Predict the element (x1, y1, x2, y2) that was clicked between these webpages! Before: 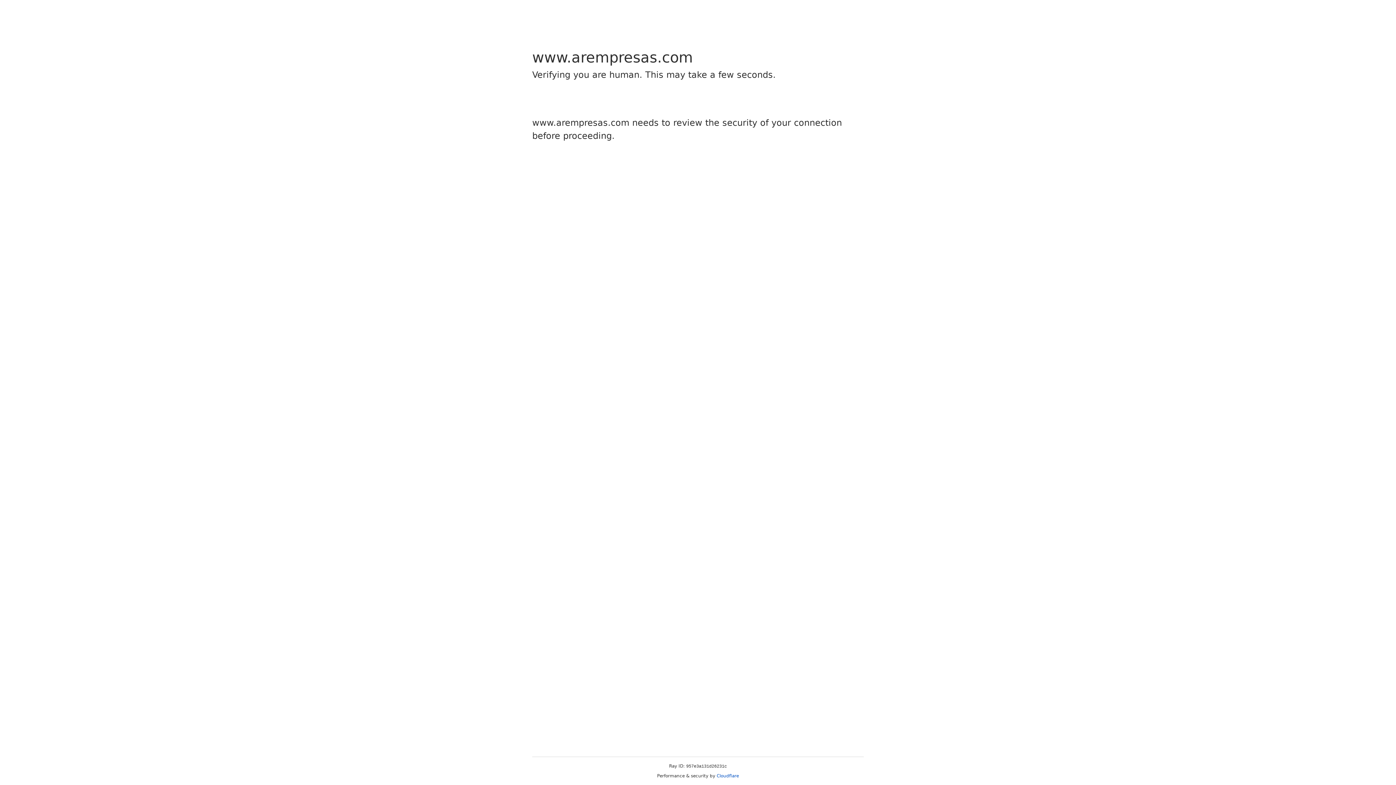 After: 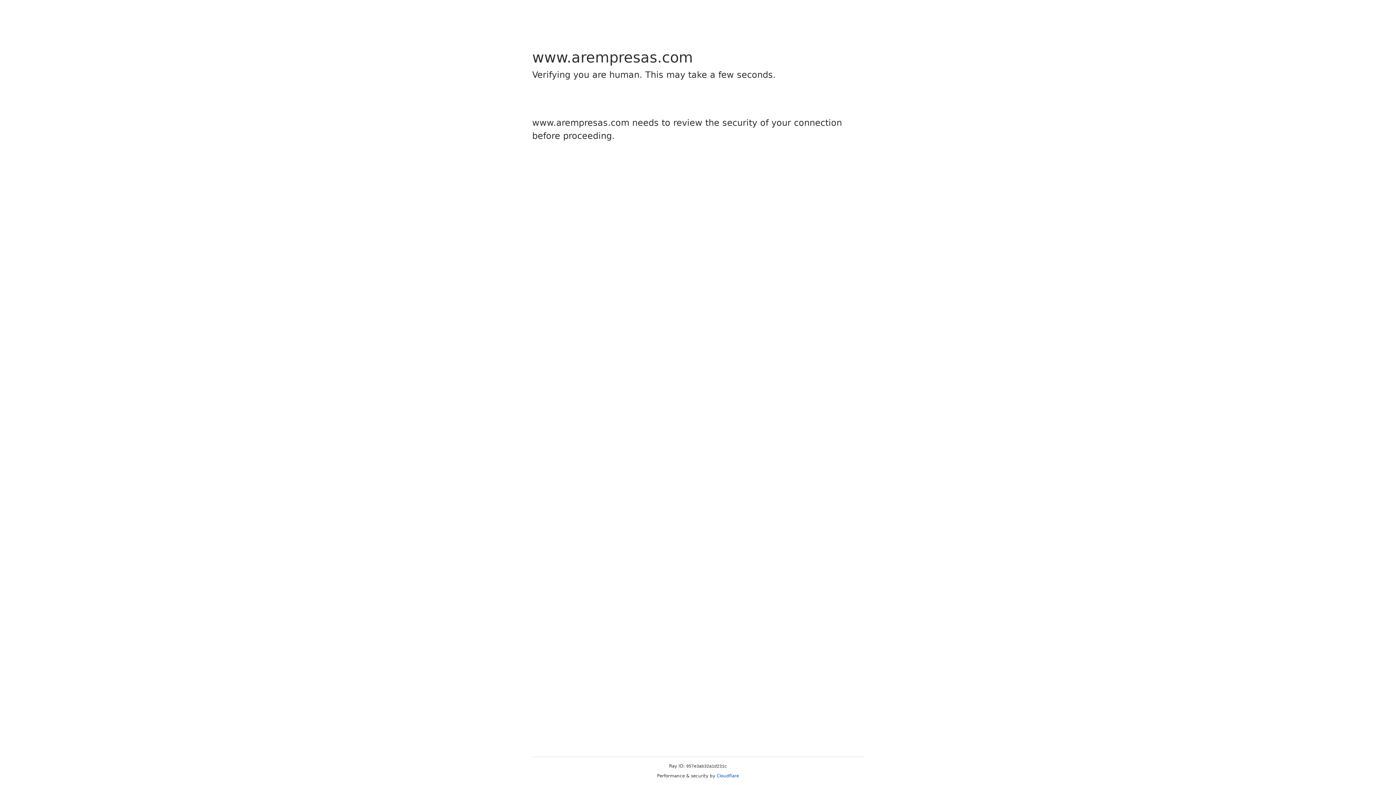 Action: label: Cloudflare bbox: (716, 773, 739, 778)